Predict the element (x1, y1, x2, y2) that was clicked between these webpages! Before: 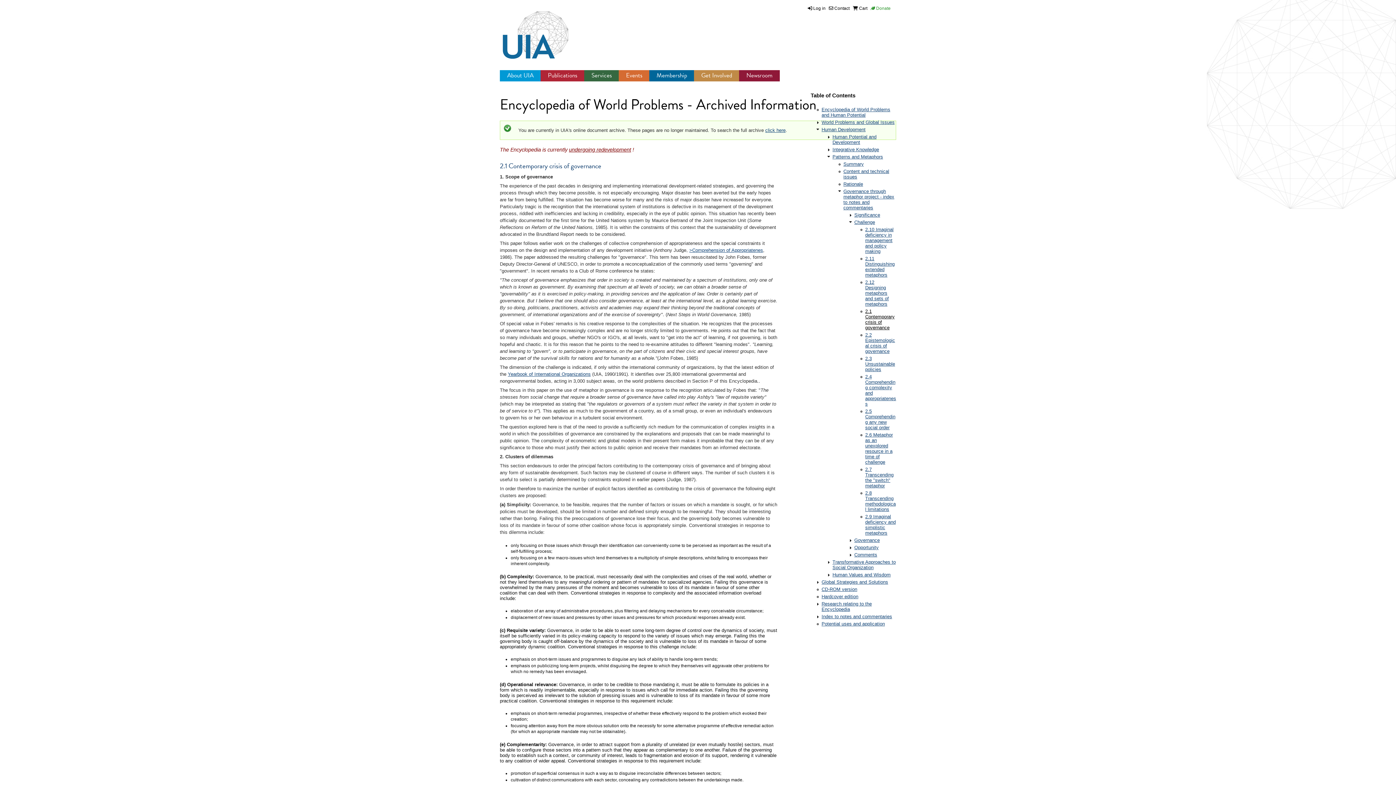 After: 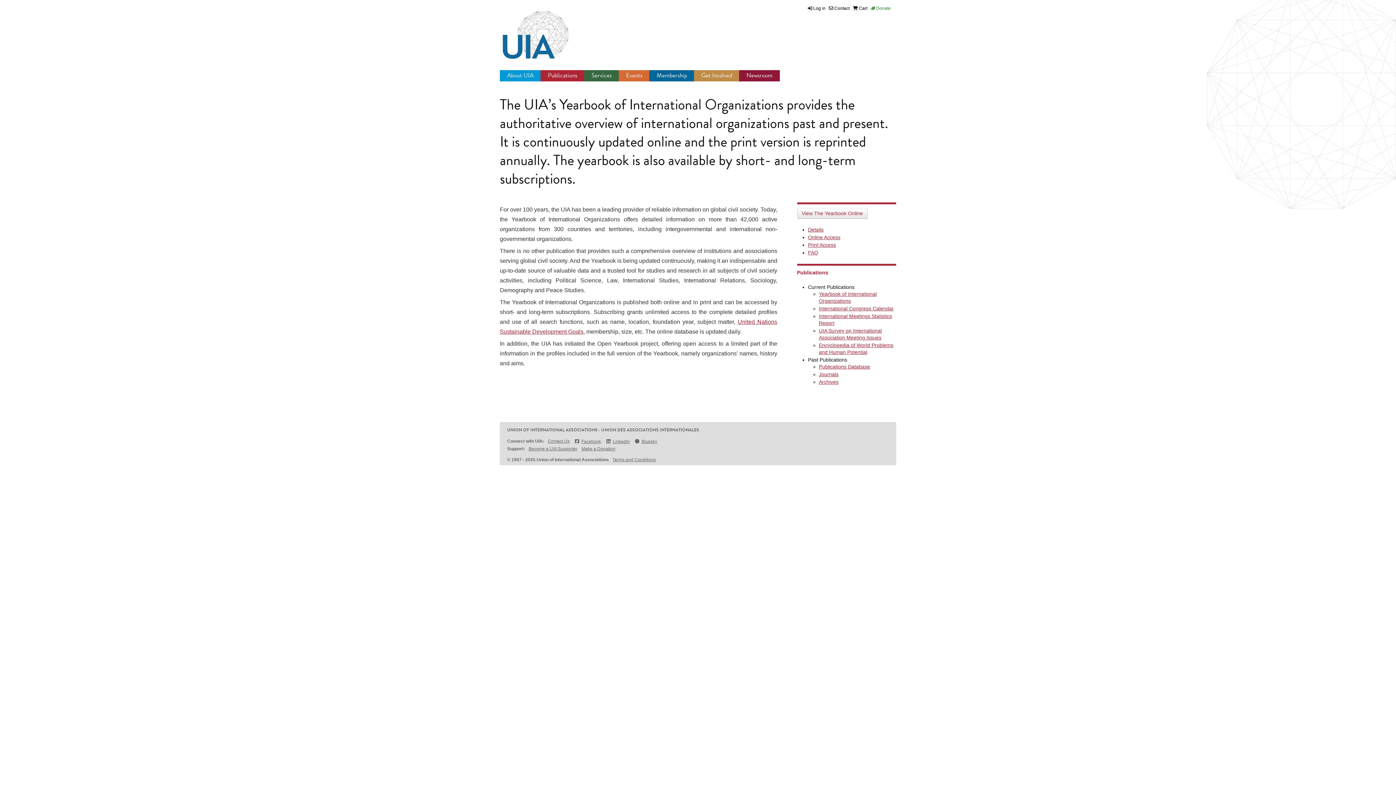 Action: bbox: (508, 371, 590, 376) label: Yearbook of International Organizations